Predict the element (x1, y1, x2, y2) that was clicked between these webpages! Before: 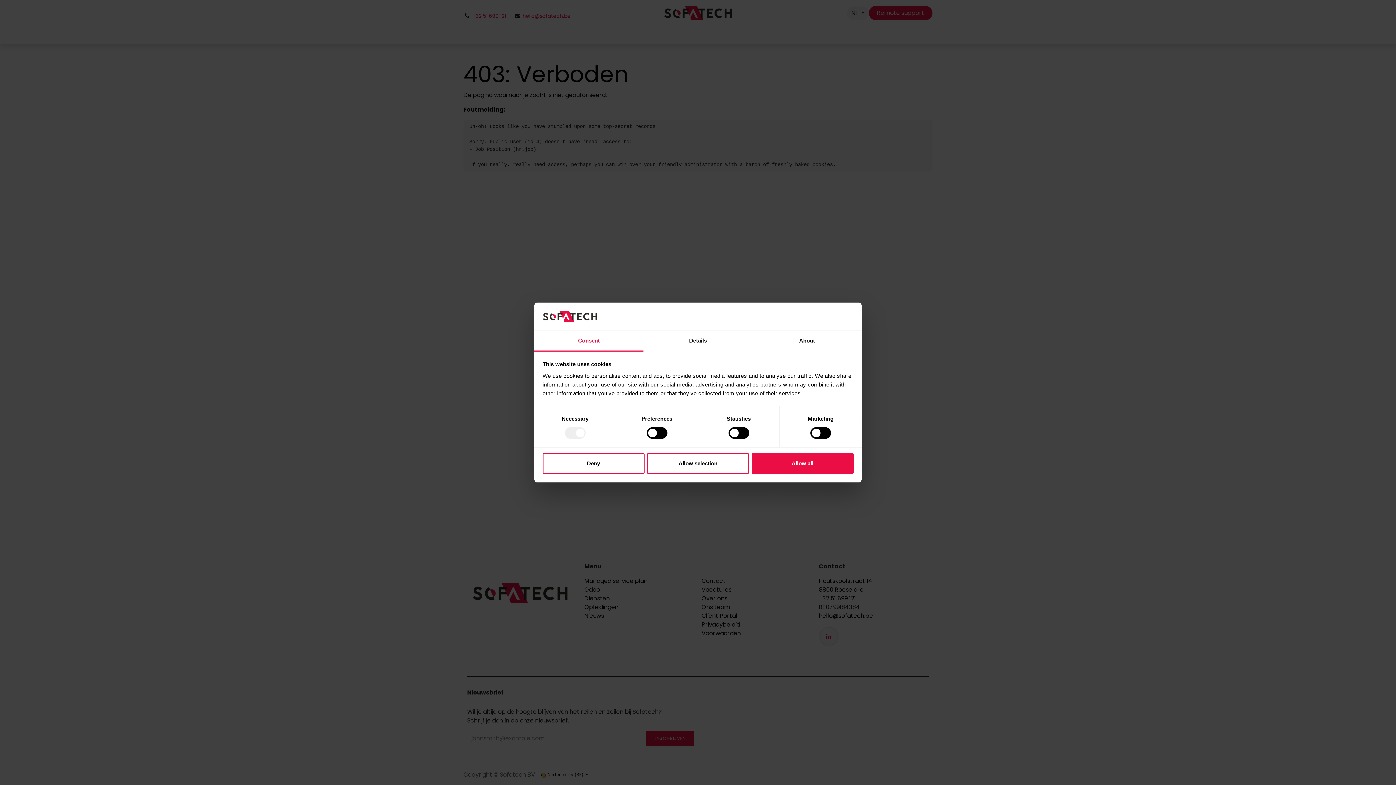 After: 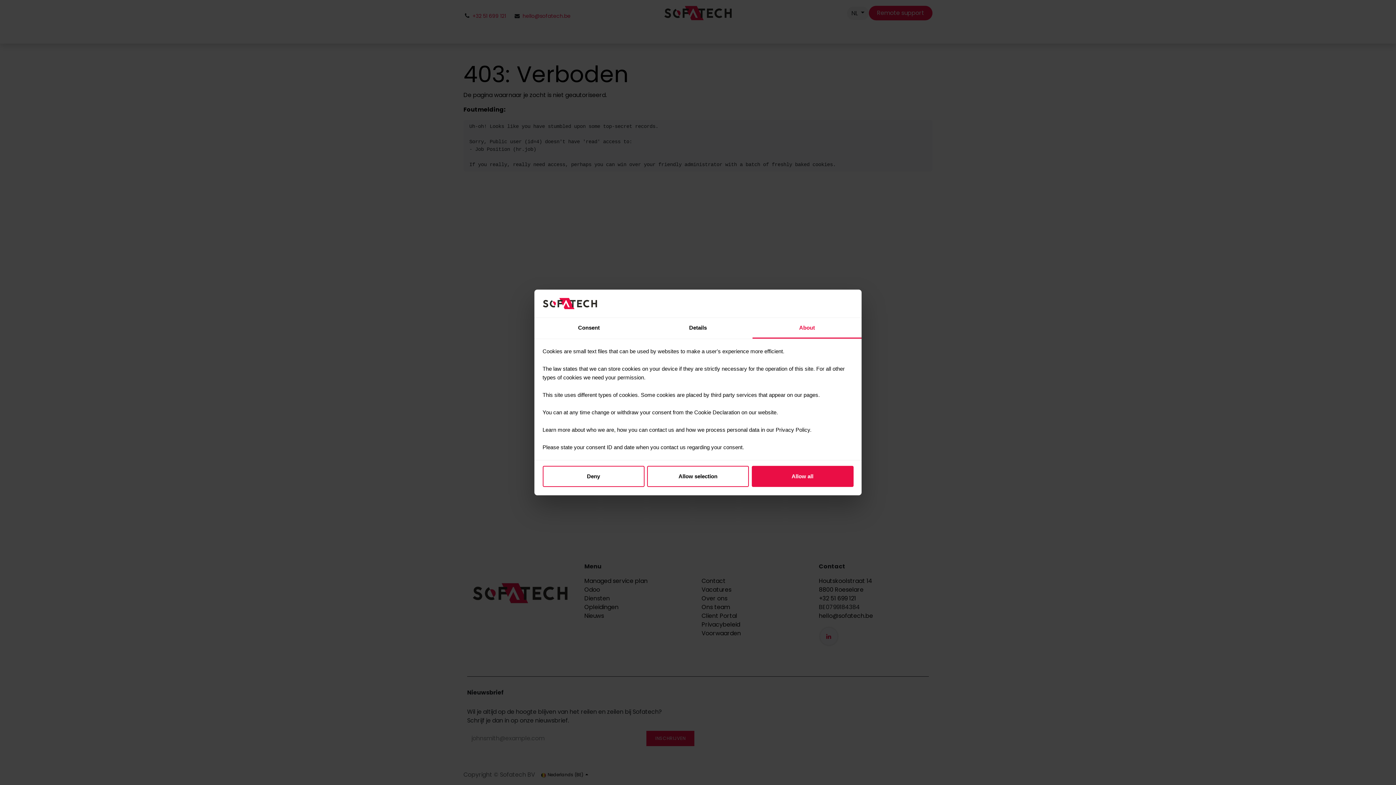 Action: label: About bbox: (752, 331, 861, 351)